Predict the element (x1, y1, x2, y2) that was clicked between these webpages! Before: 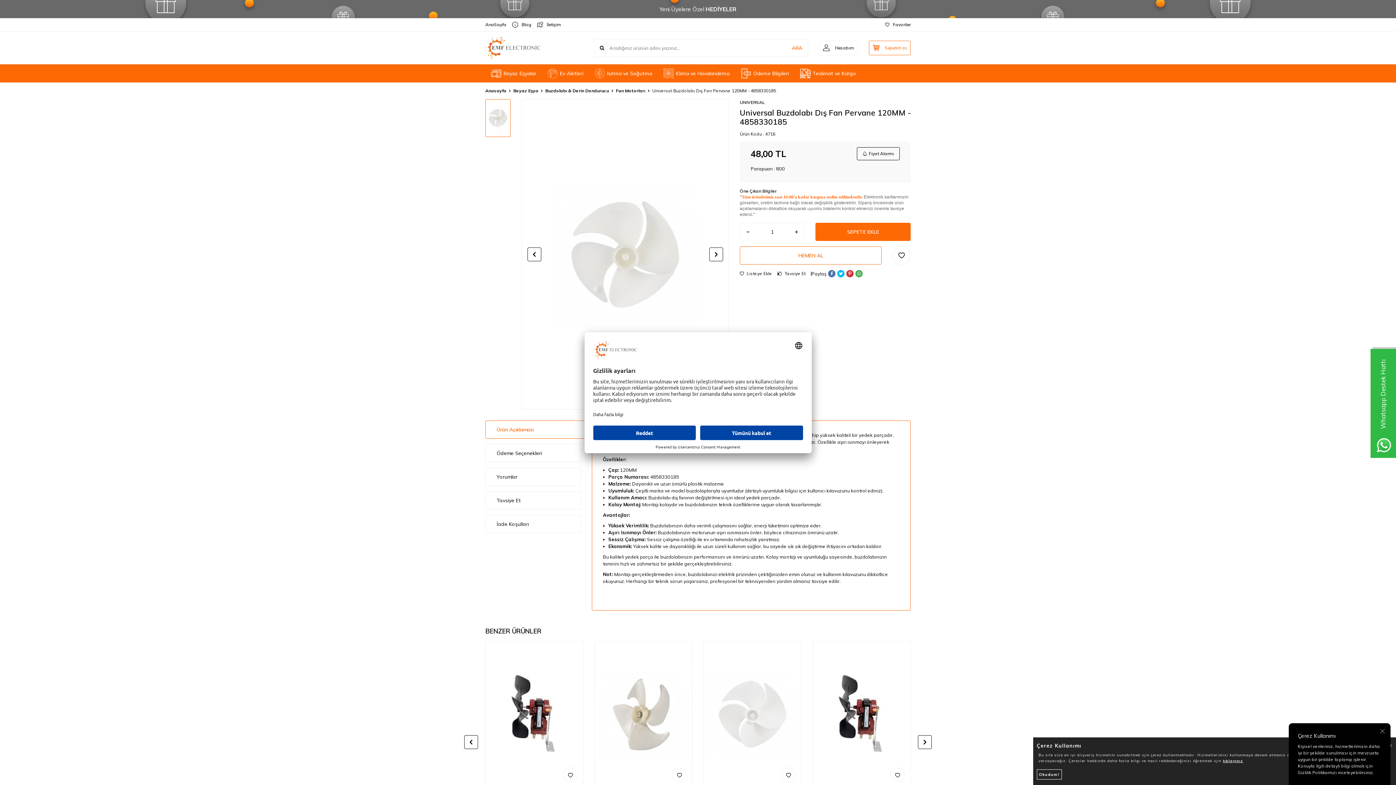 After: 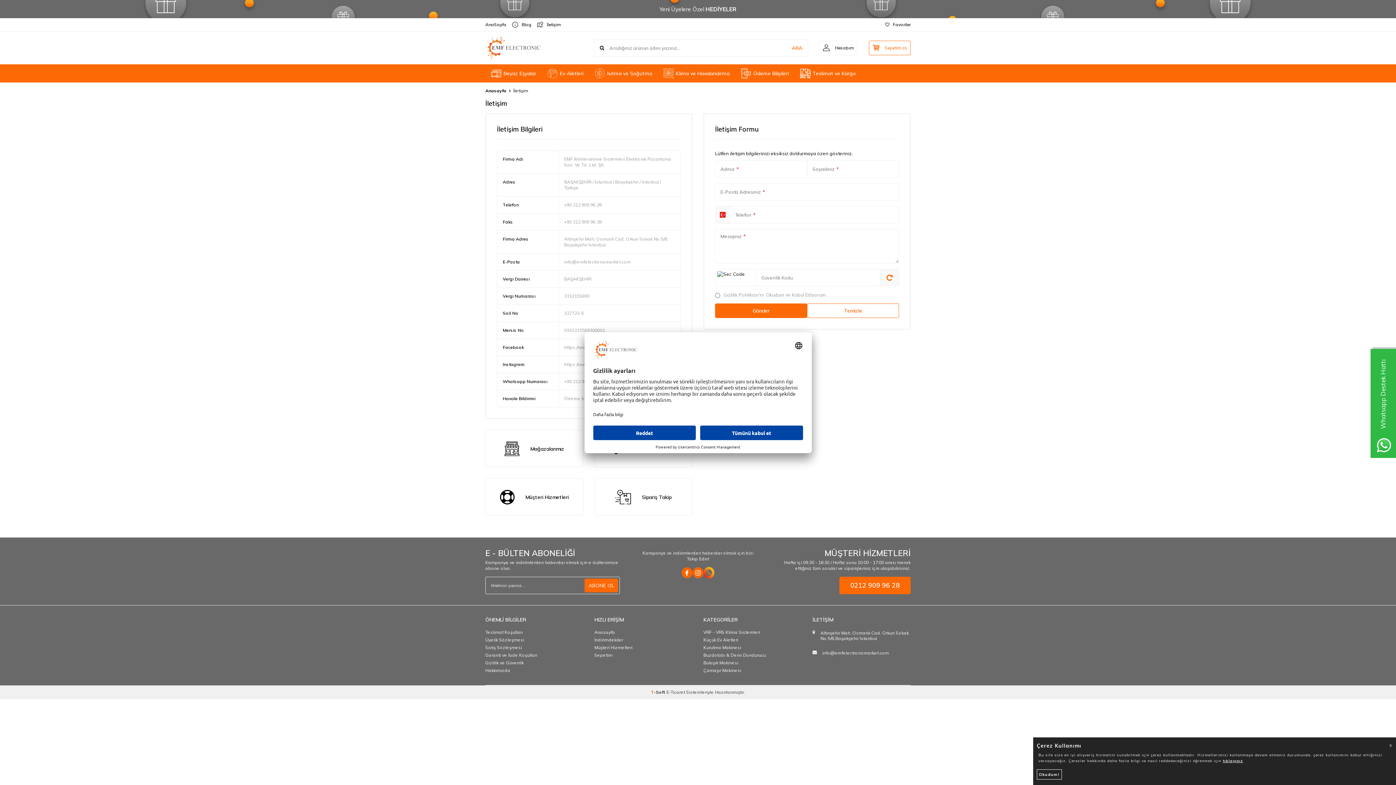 Action: label: İletişim bbox: (537, 21, 561, 27)